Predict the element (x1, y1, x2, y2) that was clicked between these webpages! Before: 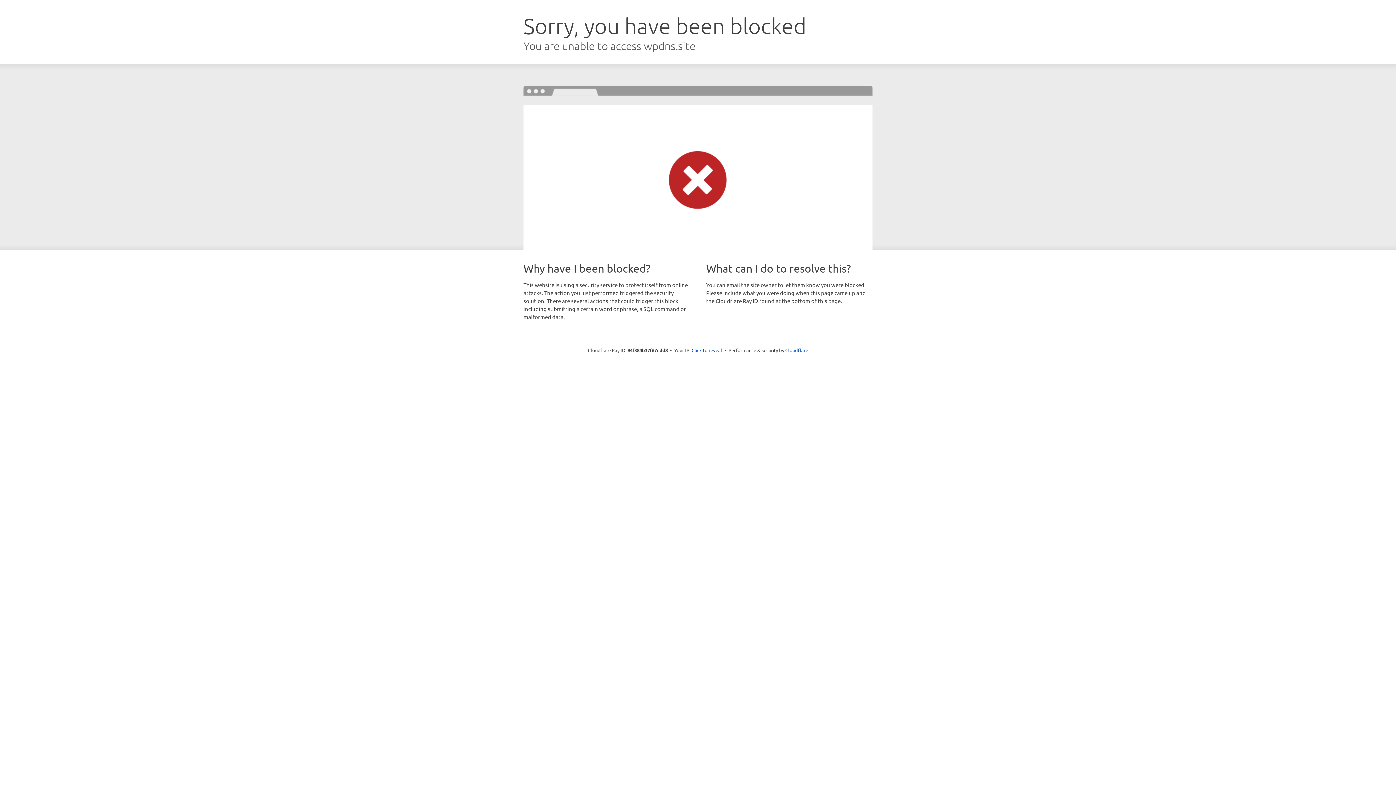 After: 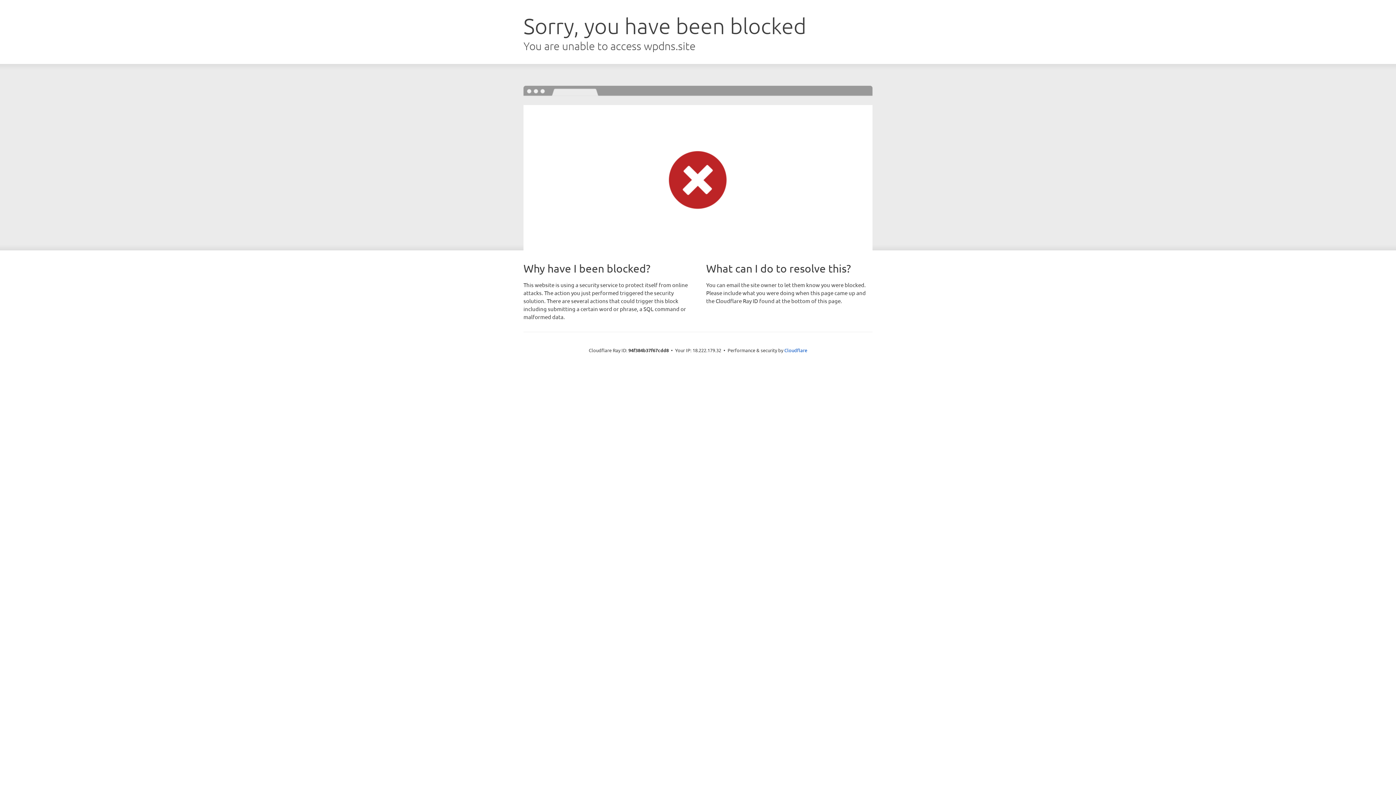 Action: bbox: (691, 346, 722, 353) label: Click to reveal